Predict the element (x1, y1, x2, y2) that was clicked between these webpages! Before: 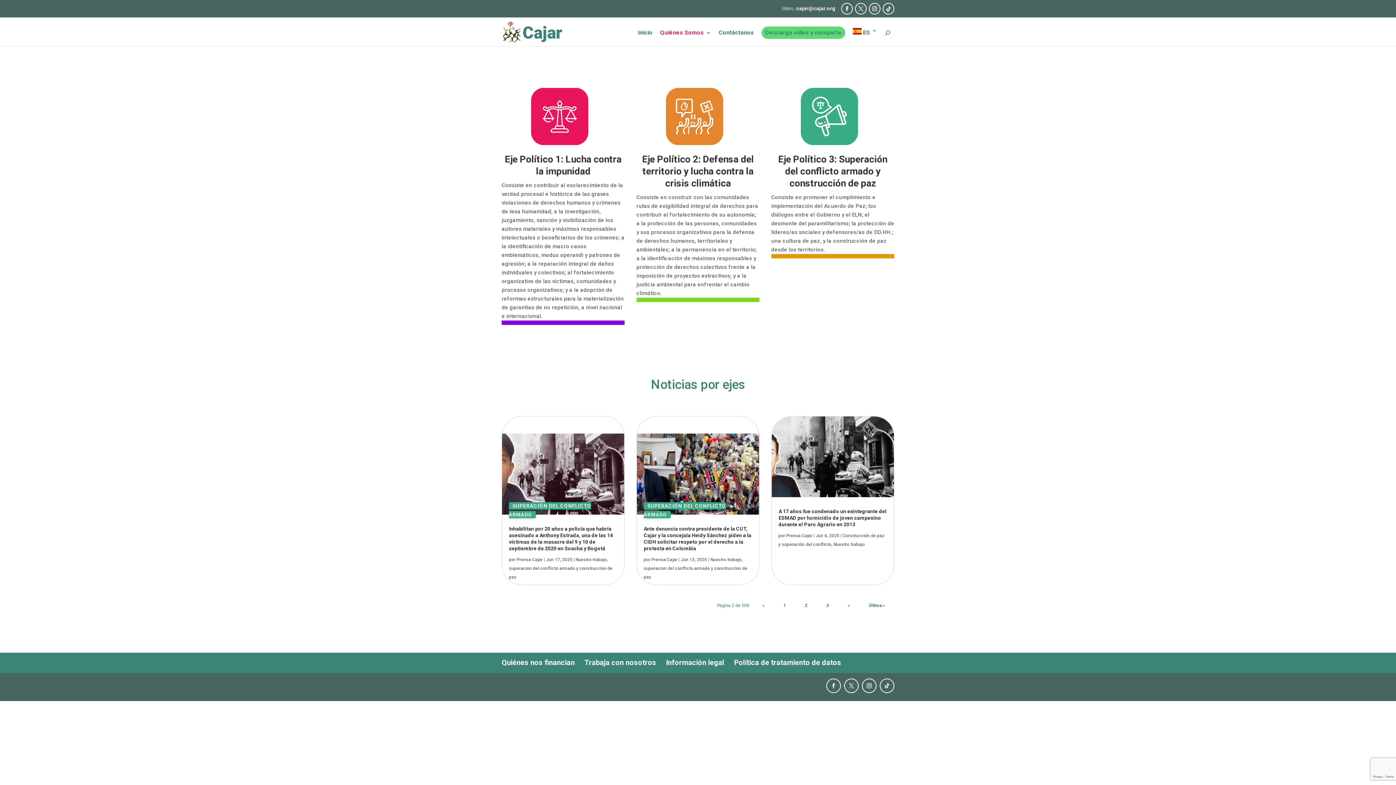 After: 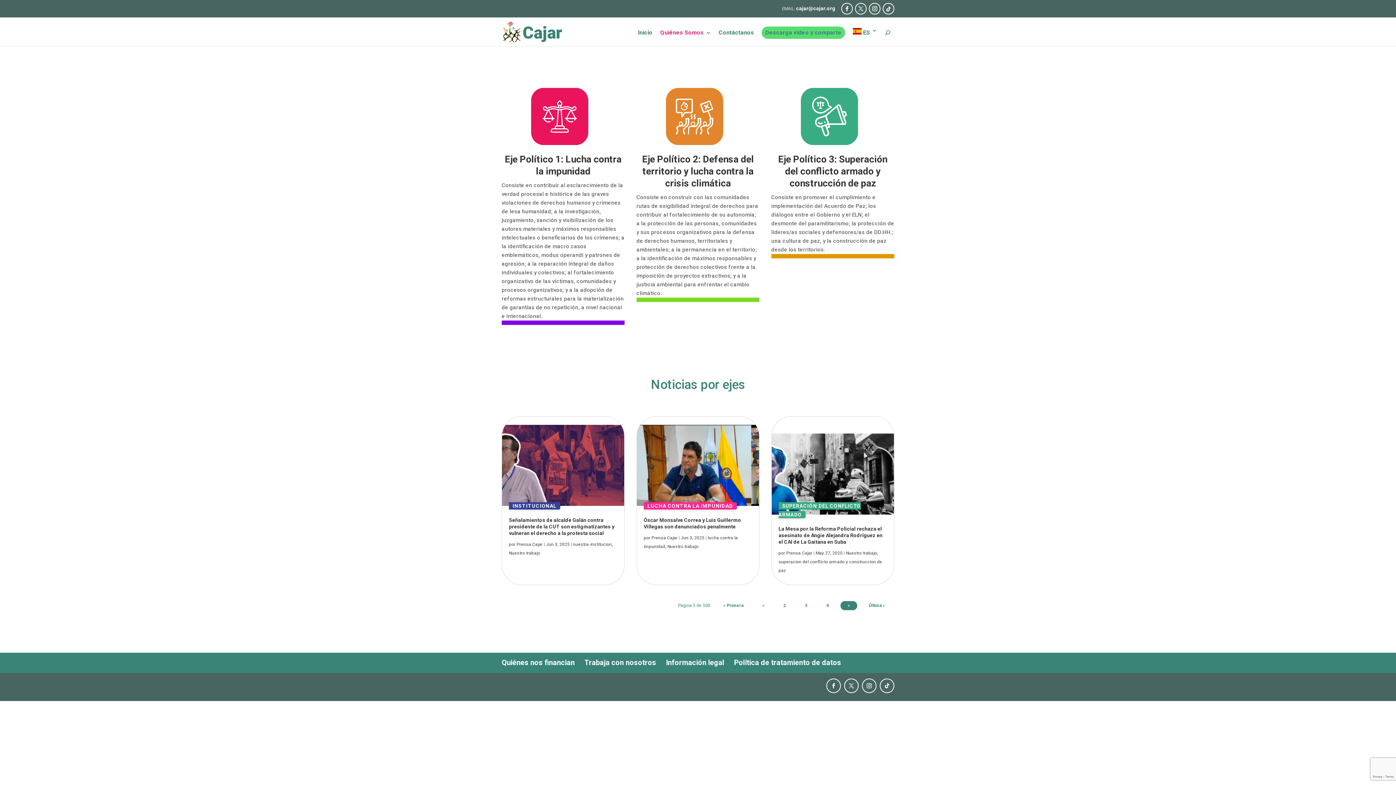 Action: label: Página siguiente bbox: (840, 601, 857, 610)